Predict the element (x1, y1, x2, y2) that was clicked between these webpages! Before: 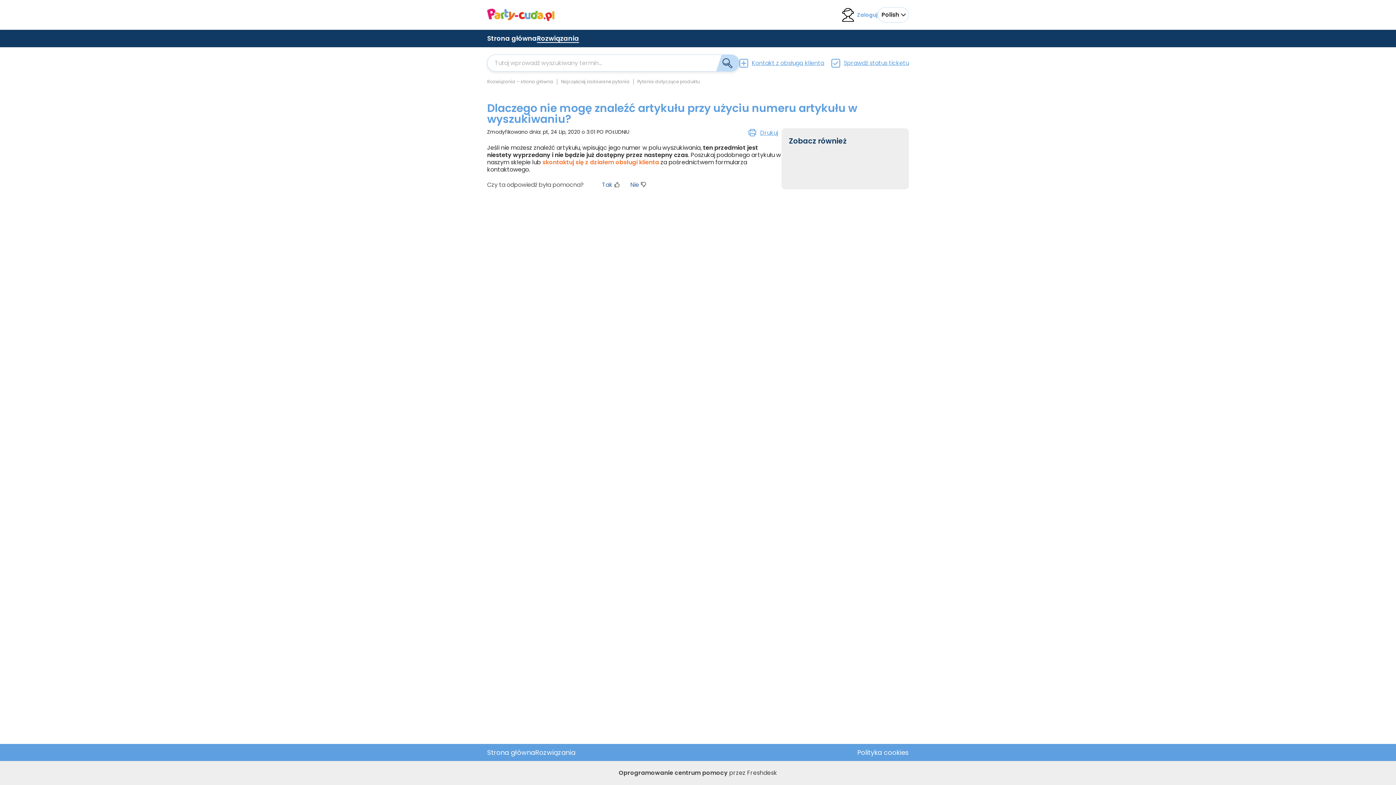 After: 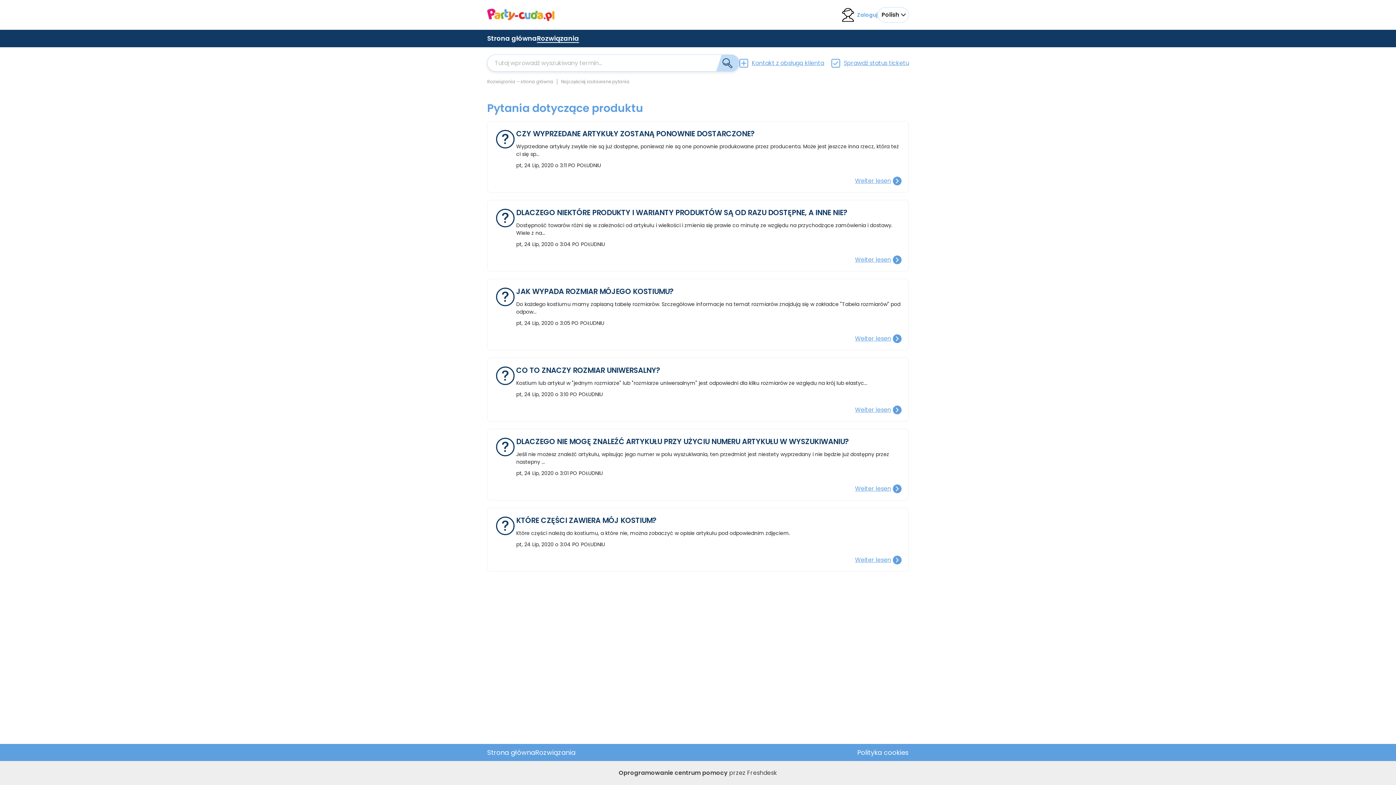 Action: bbox: (637, 78, 700, 84) label: Pytania dotyczące produktu